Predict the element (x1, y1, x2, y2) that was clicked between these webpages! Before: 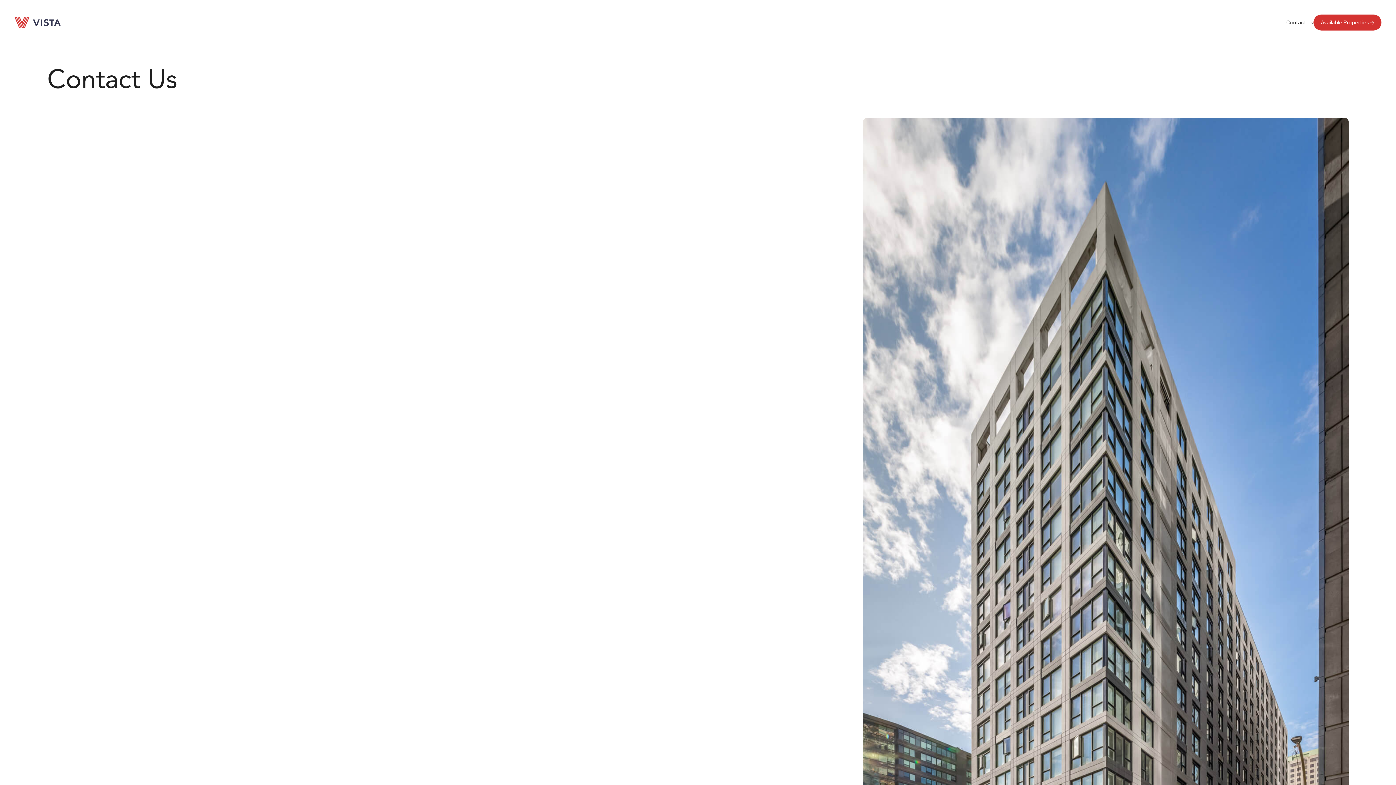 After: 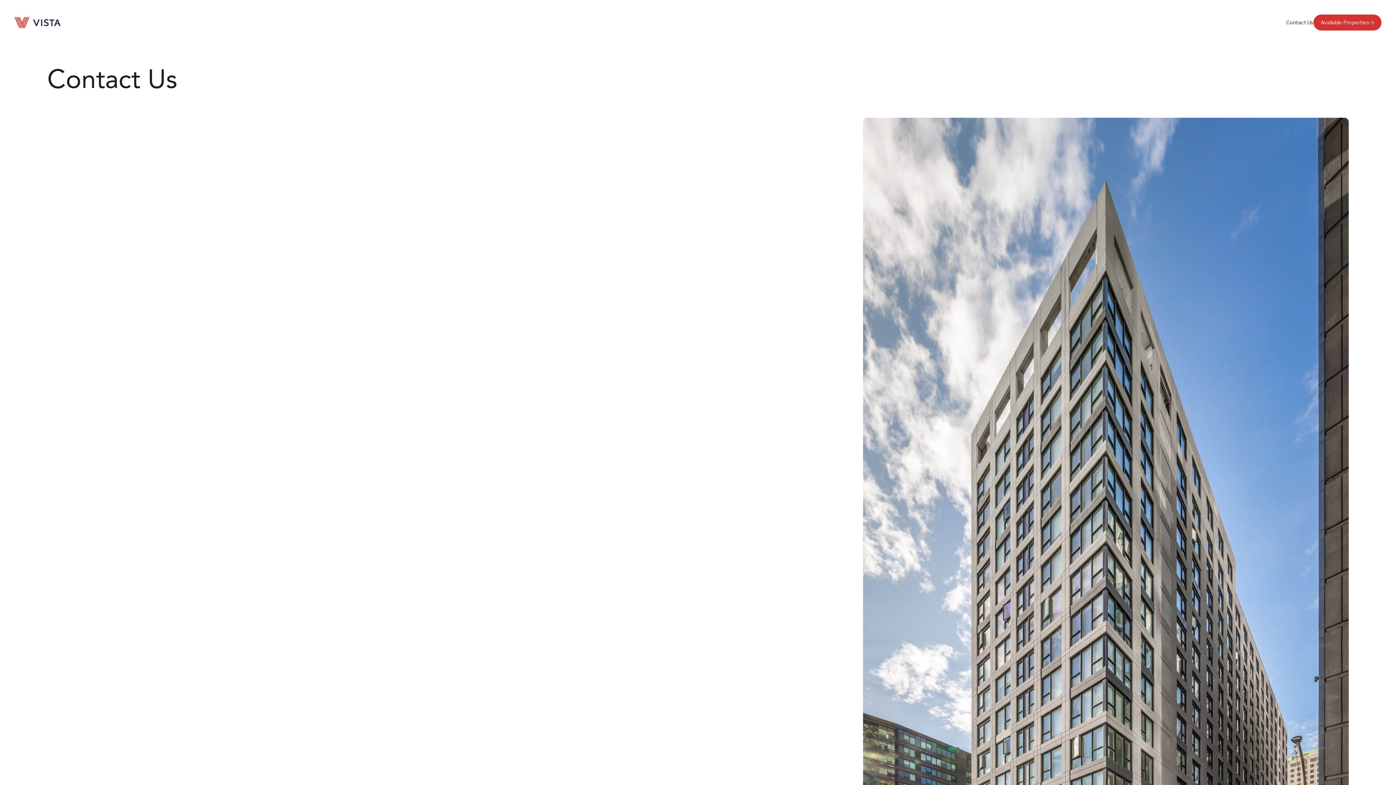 Action: bbox: (380, 129, 421, 138) label: 514-465-4939